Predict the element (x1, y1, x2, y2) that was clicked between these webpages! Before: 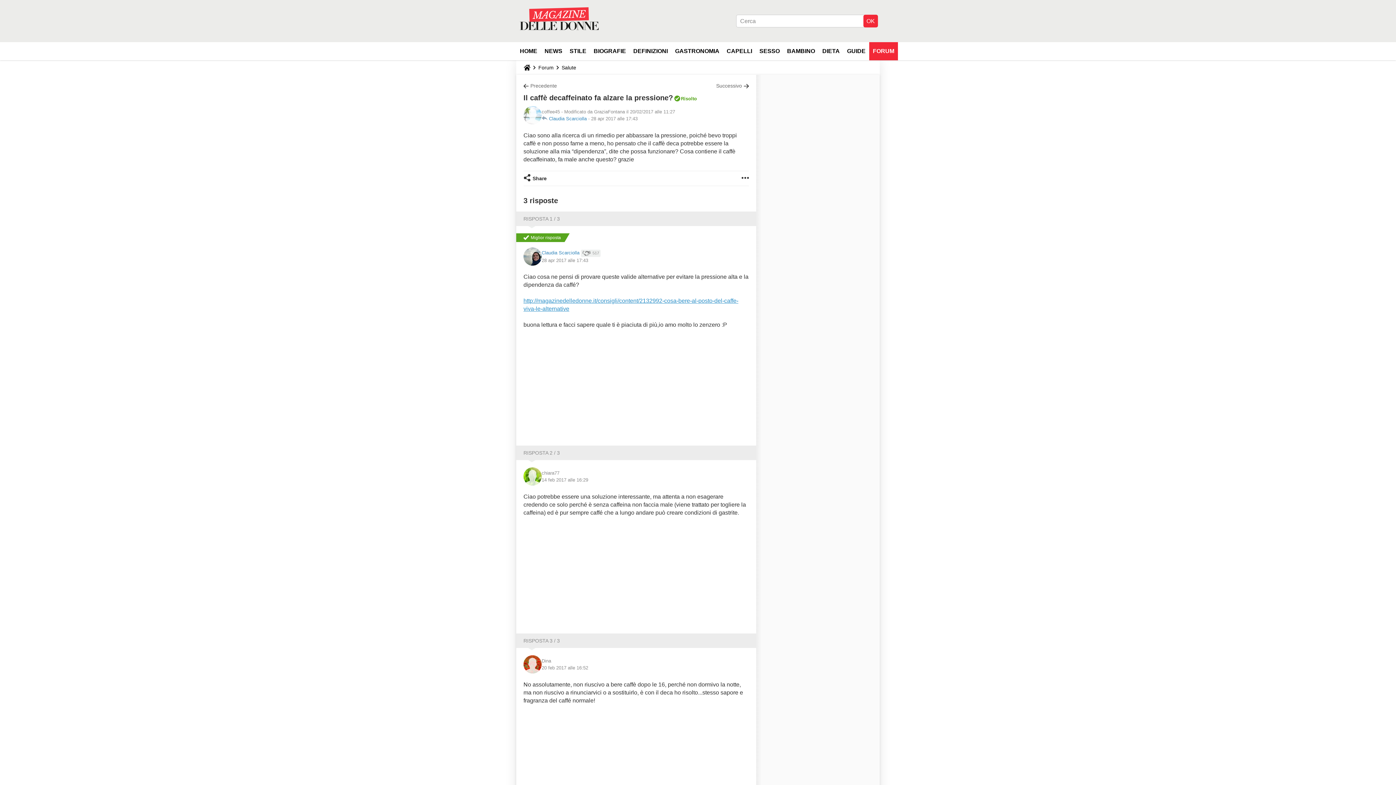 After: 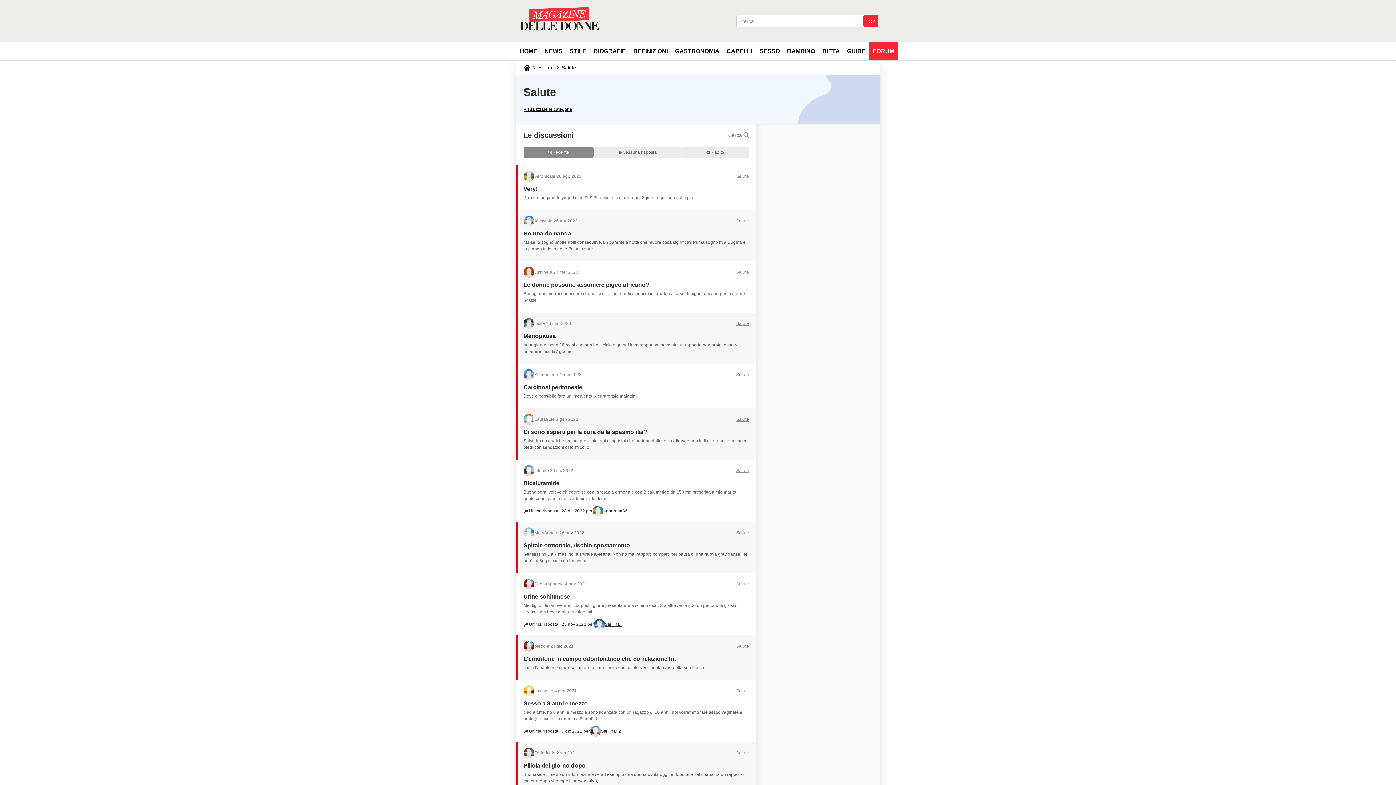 Action: bbox: (558, 60, 579, 74) label: Salute